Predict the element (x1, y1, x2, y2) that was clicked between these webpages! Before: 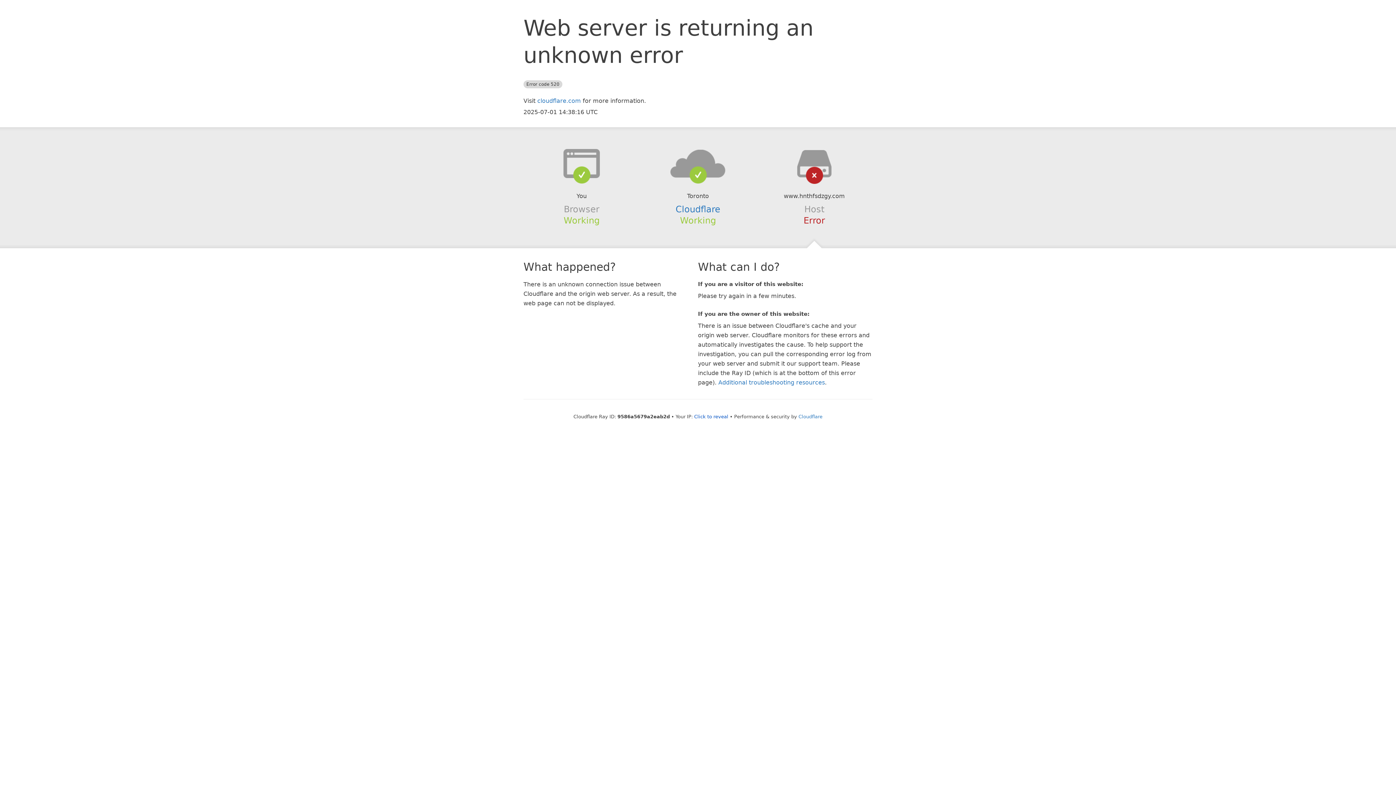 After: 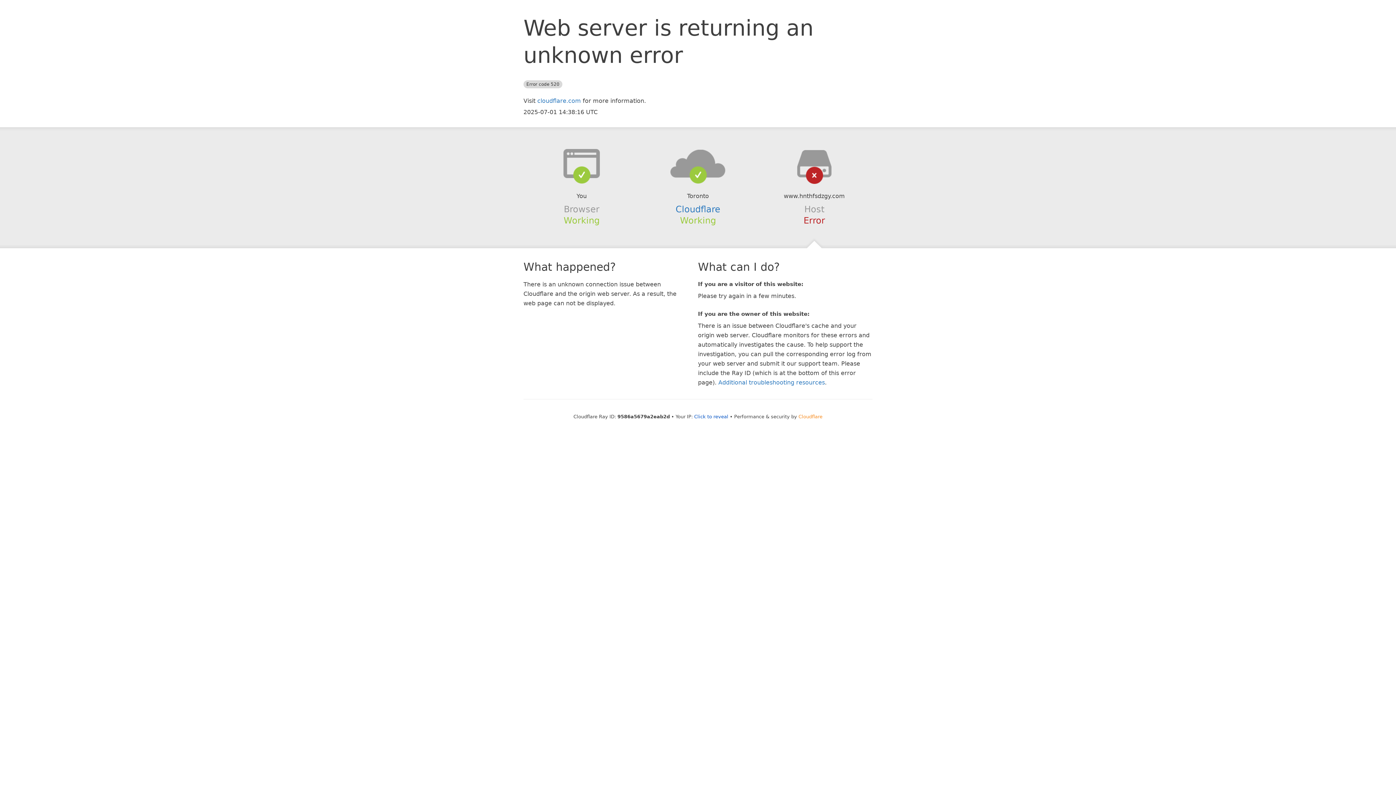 Action: bbox: (798, 414, 822, 419) label: Cloudflare